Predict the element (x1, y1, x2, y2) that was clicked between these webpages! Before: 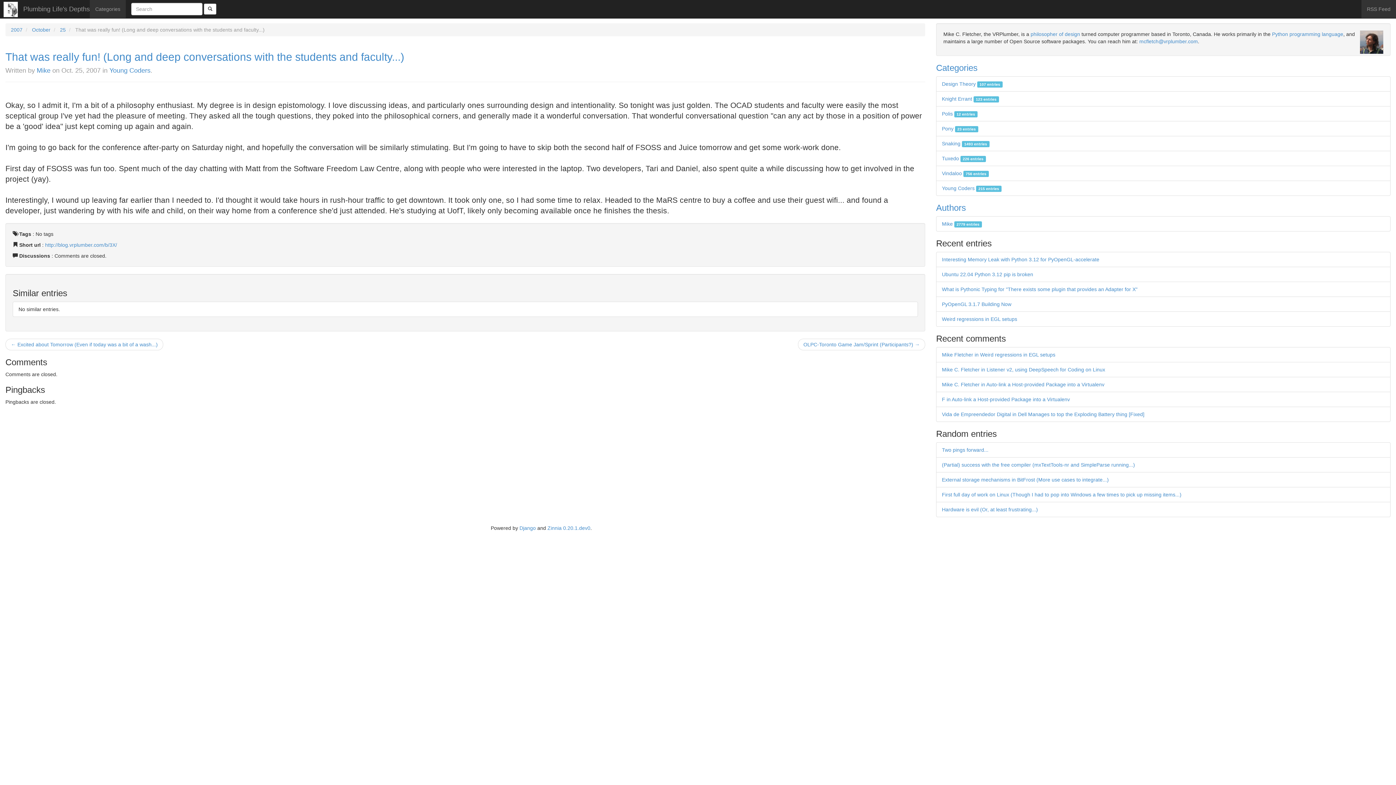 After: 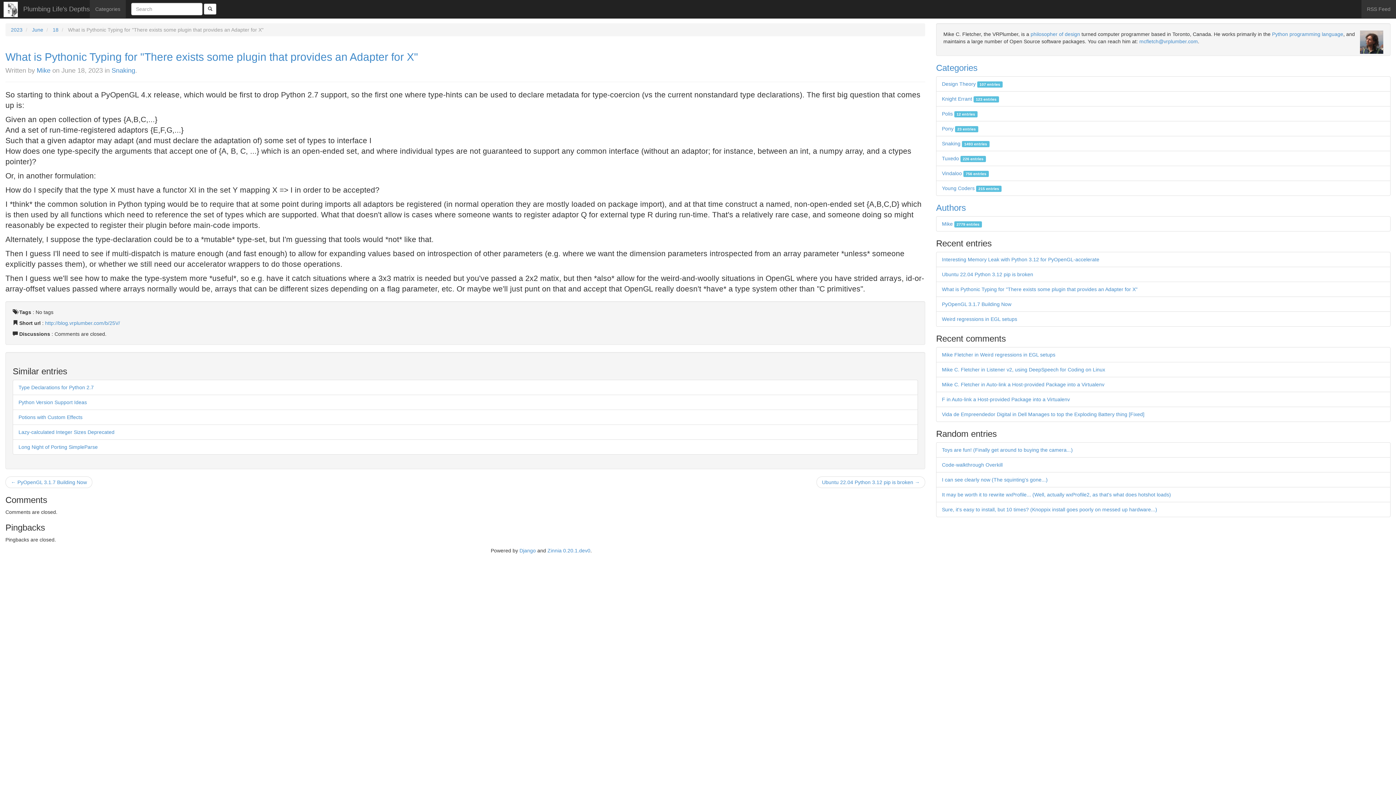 Action: label: What is Pythonic Typing for "There exists some plugin that provides an Adapter for X" bbox: (942, 286, 1137, 292)